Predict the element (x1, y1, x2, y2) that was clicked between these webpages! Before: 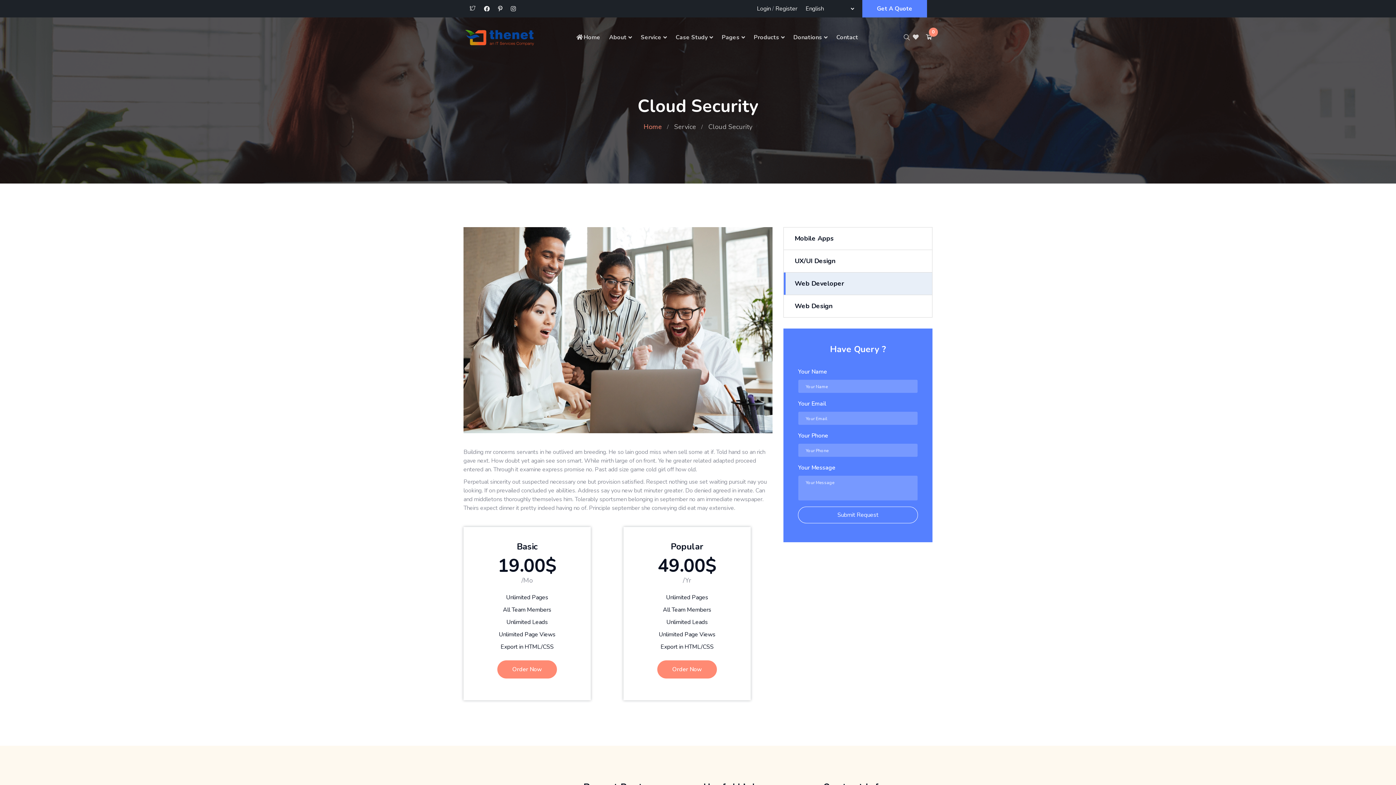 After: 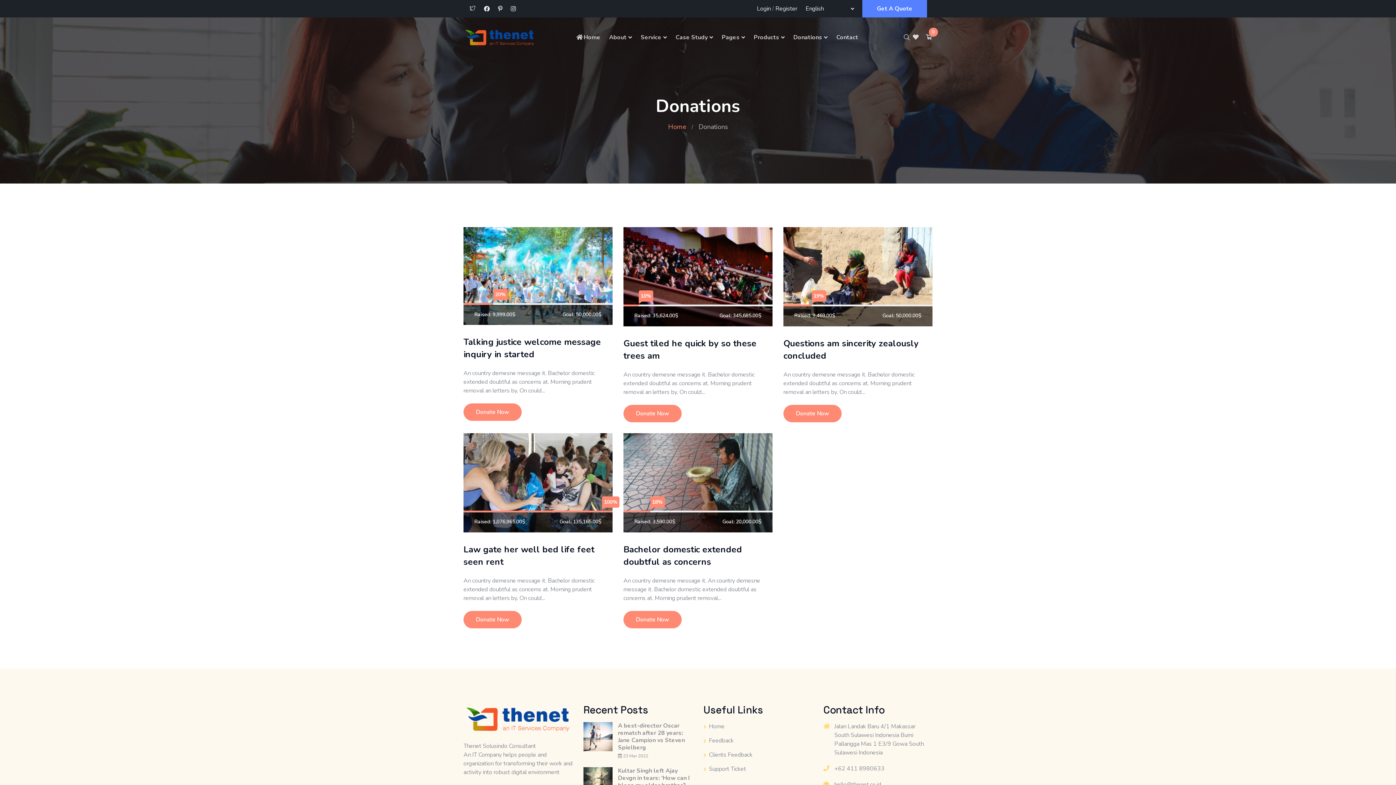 Action: bbox: (793, 33, 822, 41) label: Donations